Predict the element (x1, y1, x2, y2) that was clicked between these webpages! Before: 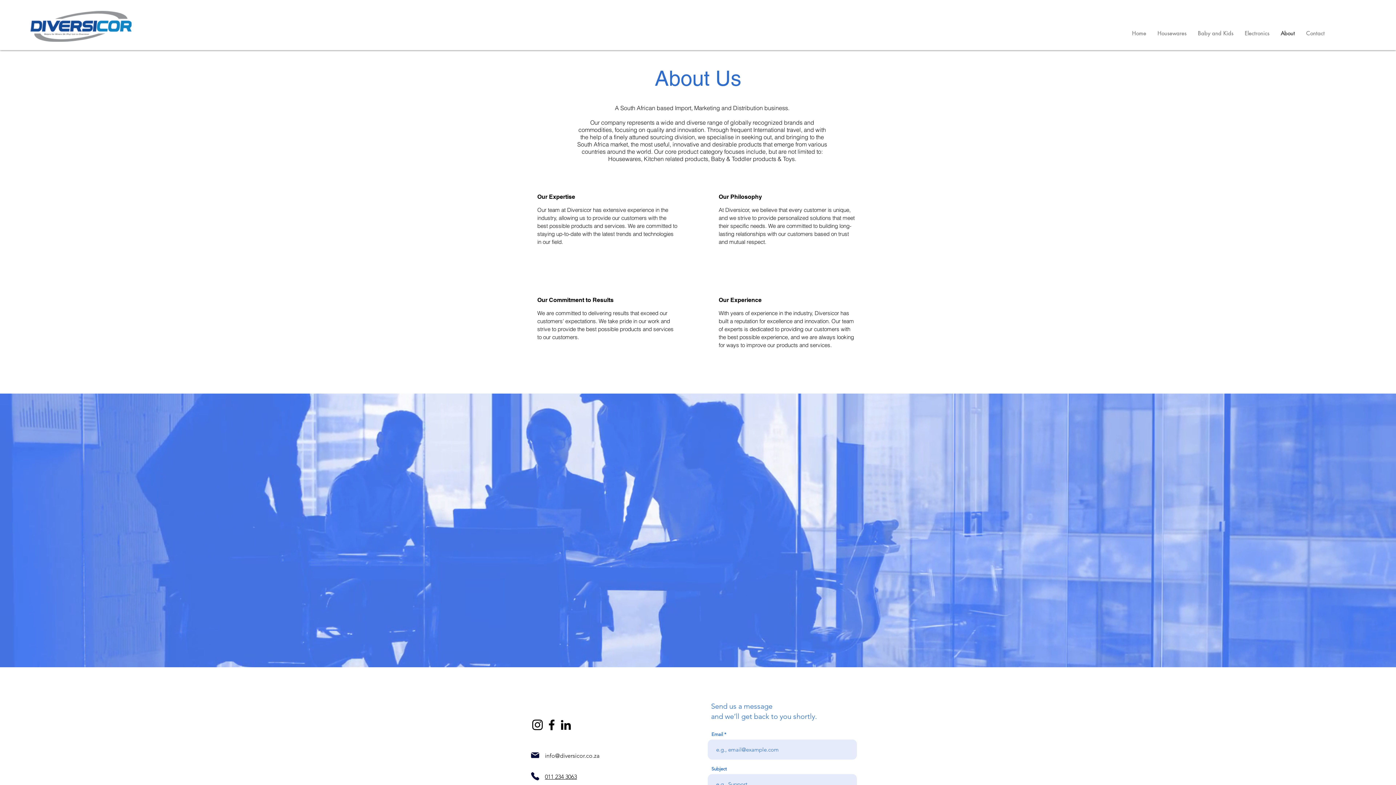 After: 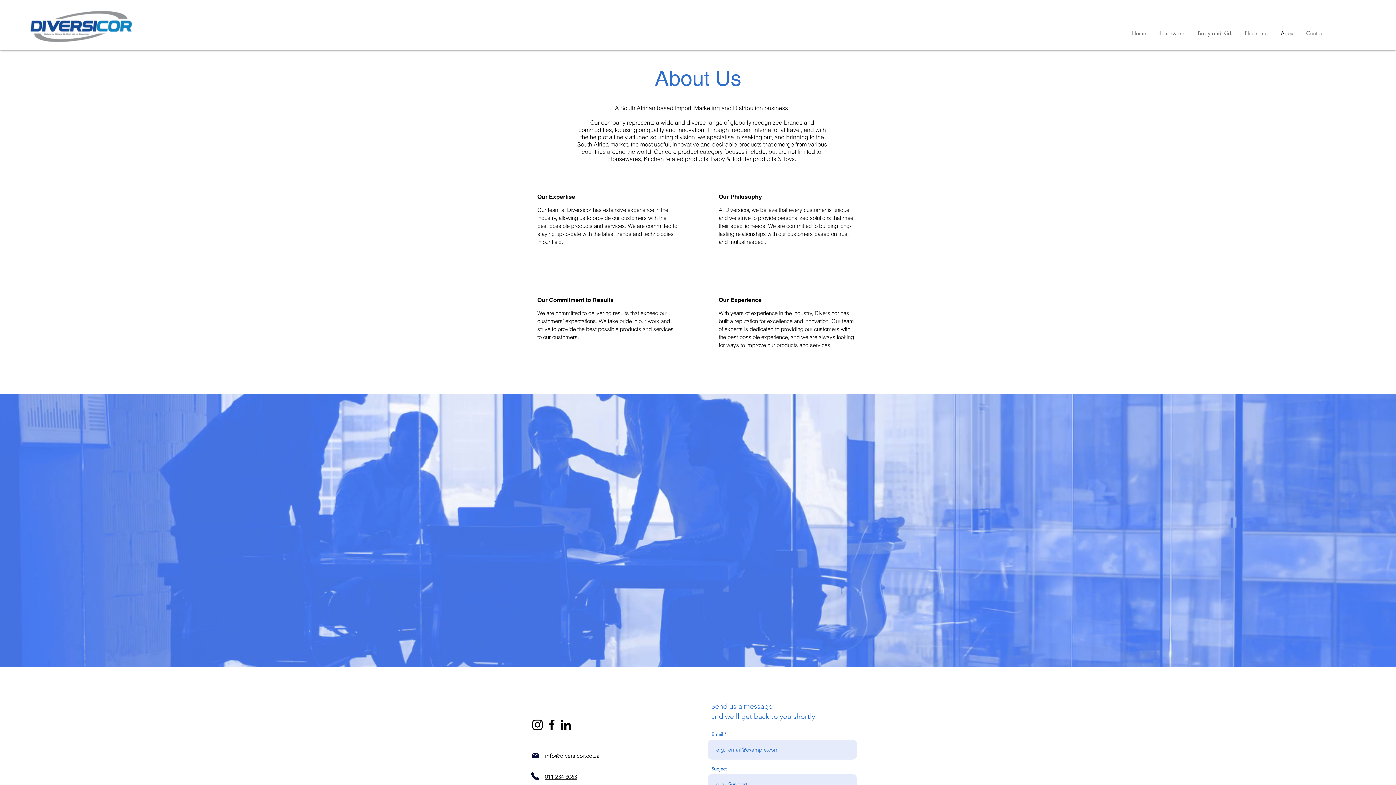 Action: bbox: (530, 750, 540, 760) label: Mail